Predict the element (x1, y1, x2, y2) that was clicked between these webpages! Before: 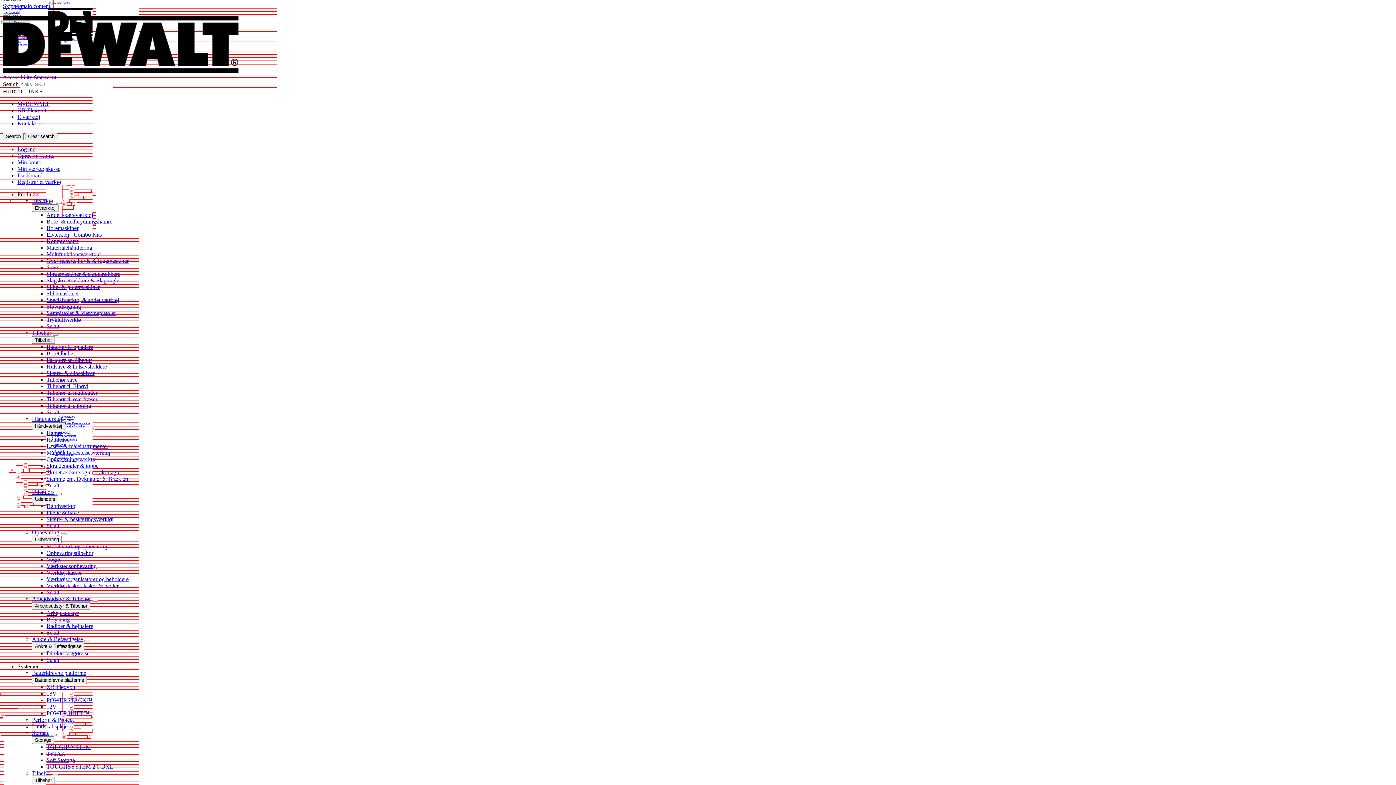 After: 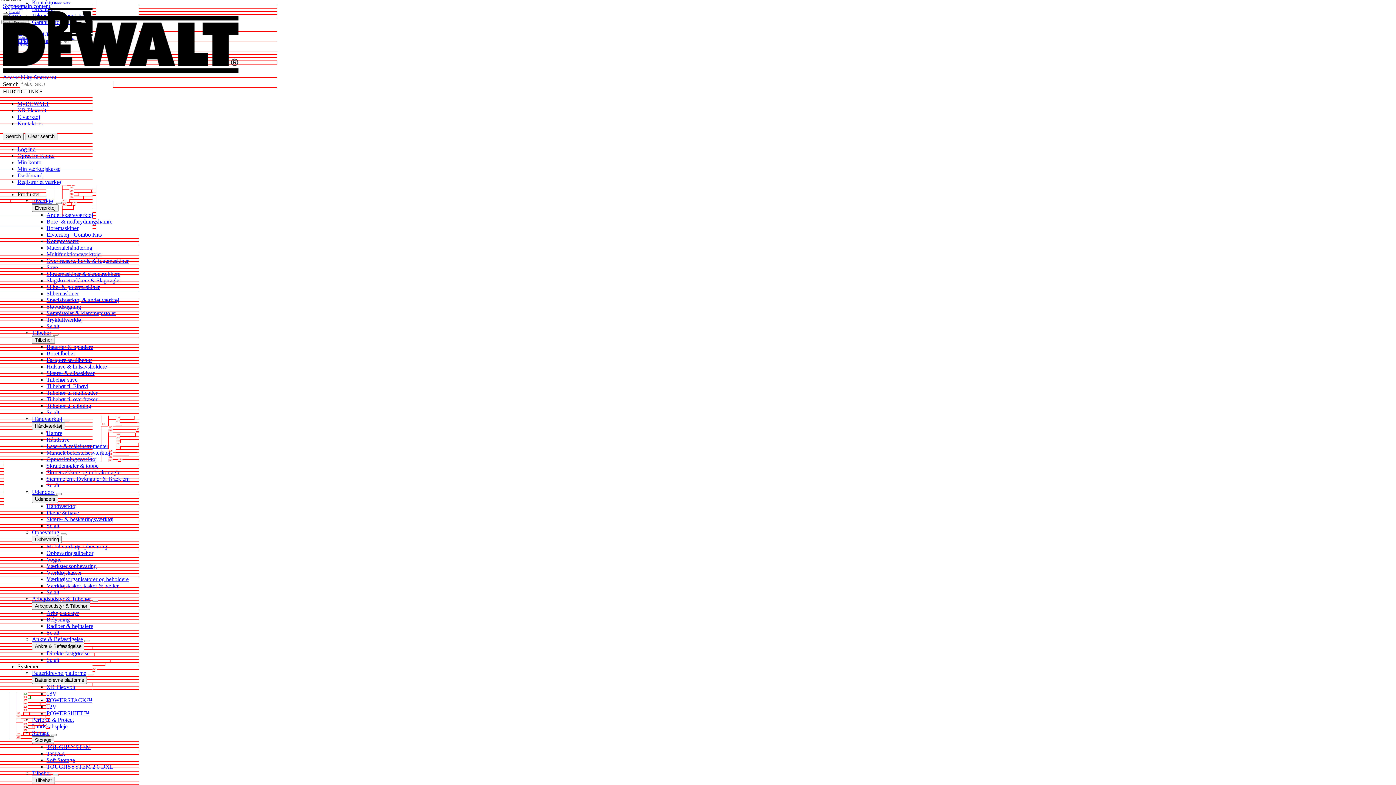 Action: bbox: (46, 402, 91, 409) label: Tilbehør til slibning